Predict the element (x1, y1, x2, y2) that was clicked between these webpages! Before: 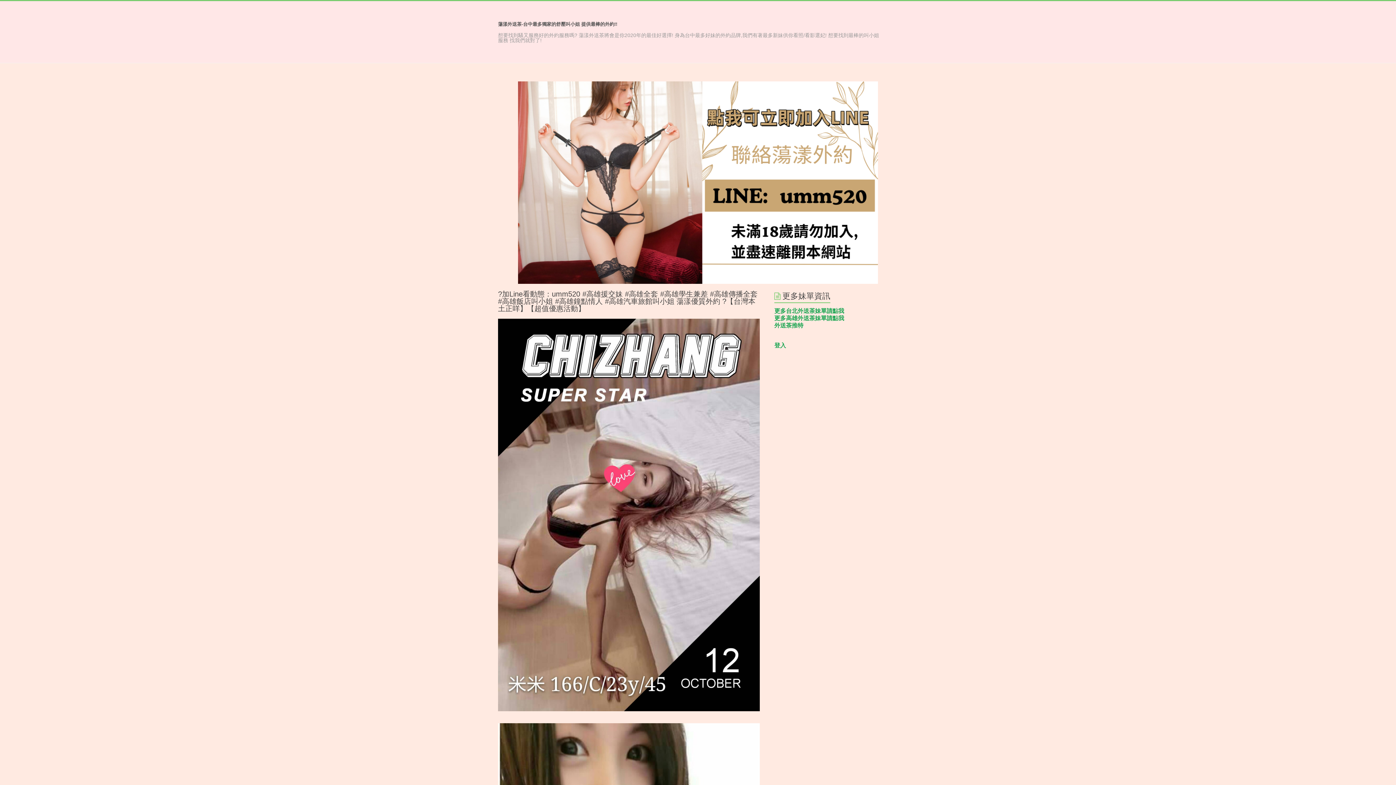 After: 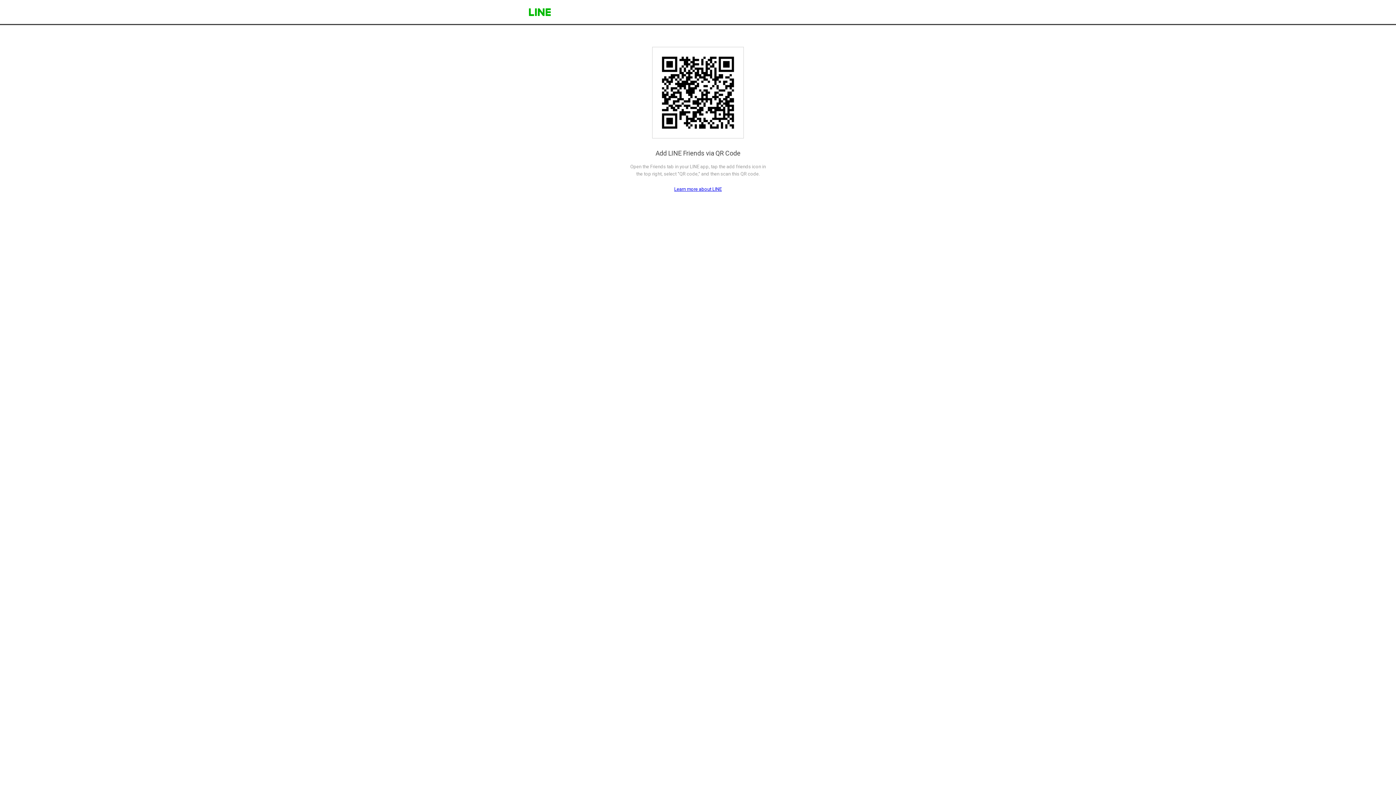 Action: bbox: (518, 81, 878, 88)